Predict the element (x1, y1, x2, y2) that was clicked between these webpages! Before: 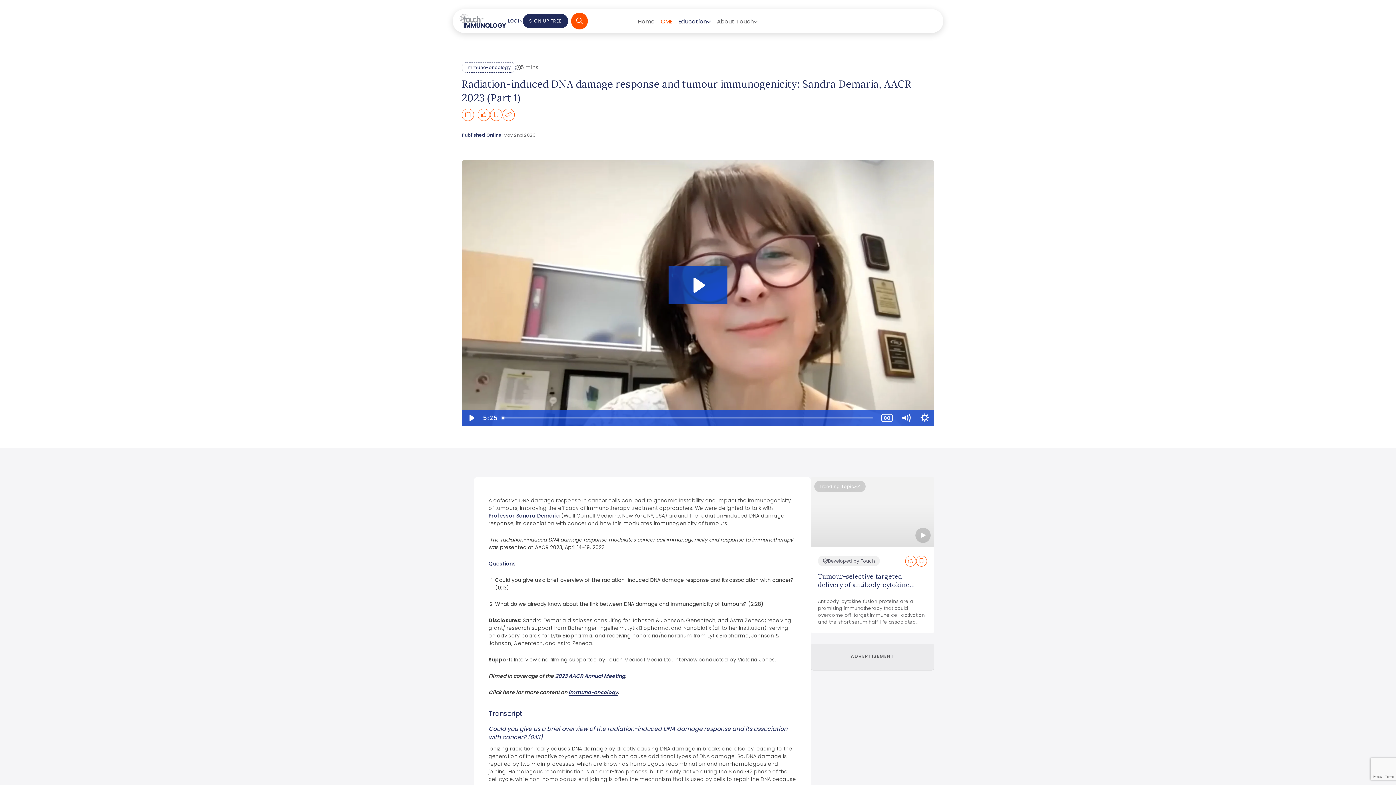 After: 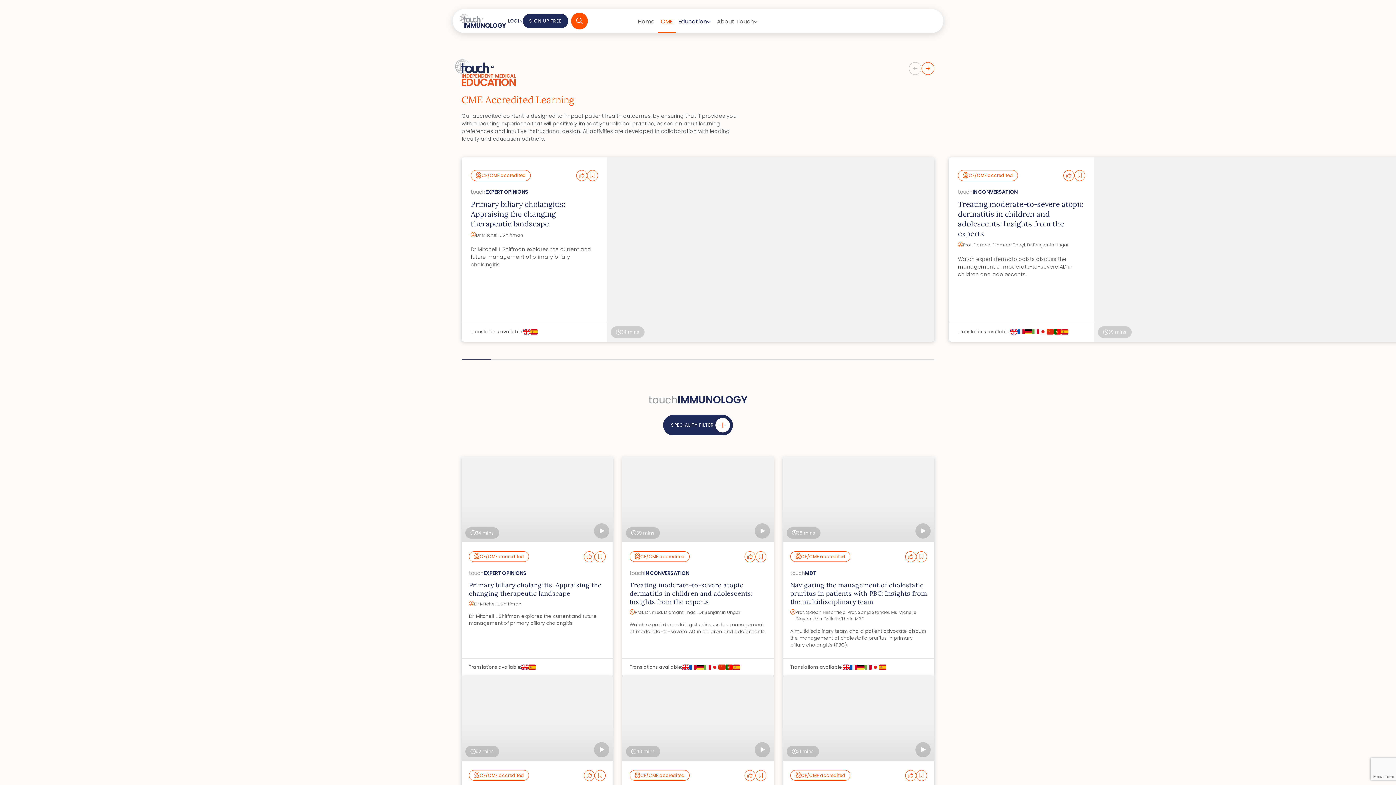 Action: label: CME bbox: (658, 9, 675, 33)